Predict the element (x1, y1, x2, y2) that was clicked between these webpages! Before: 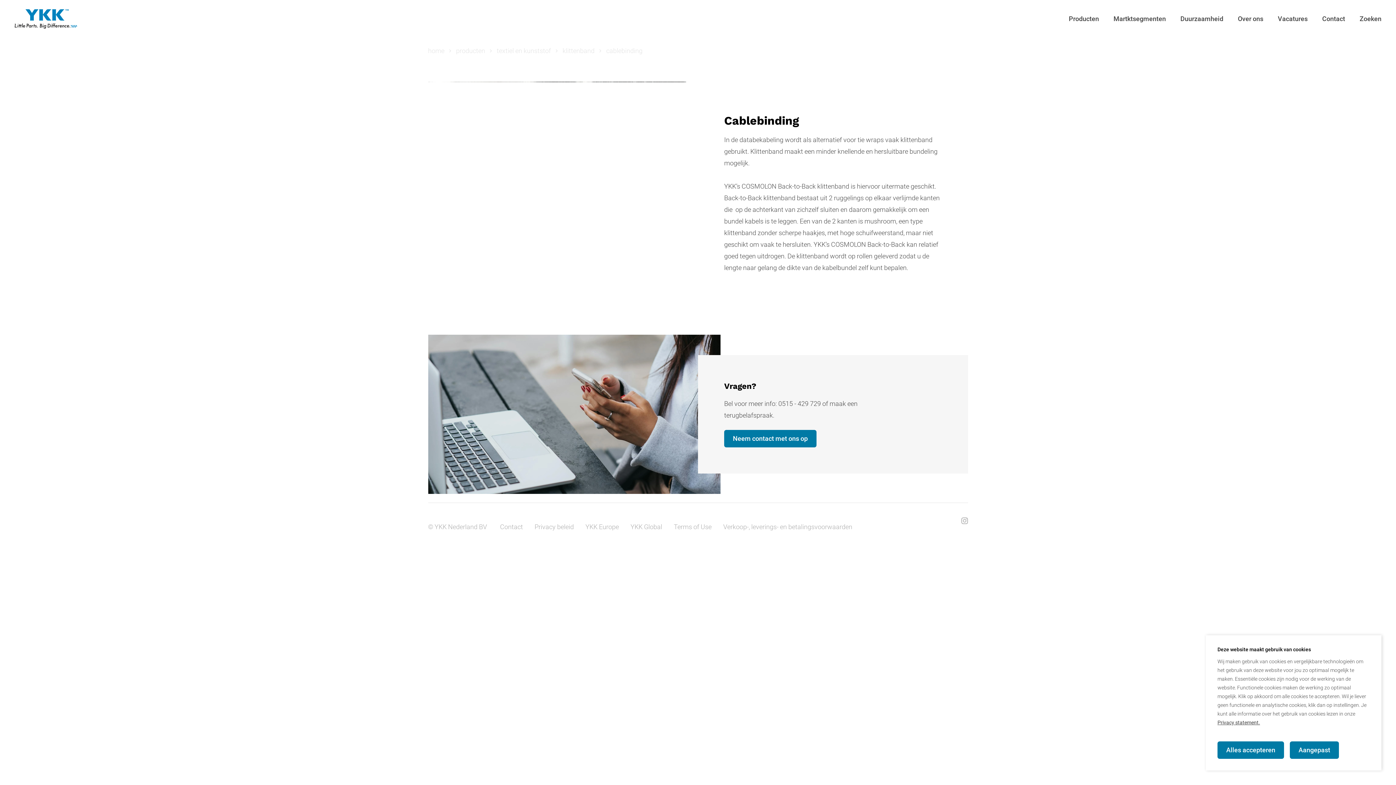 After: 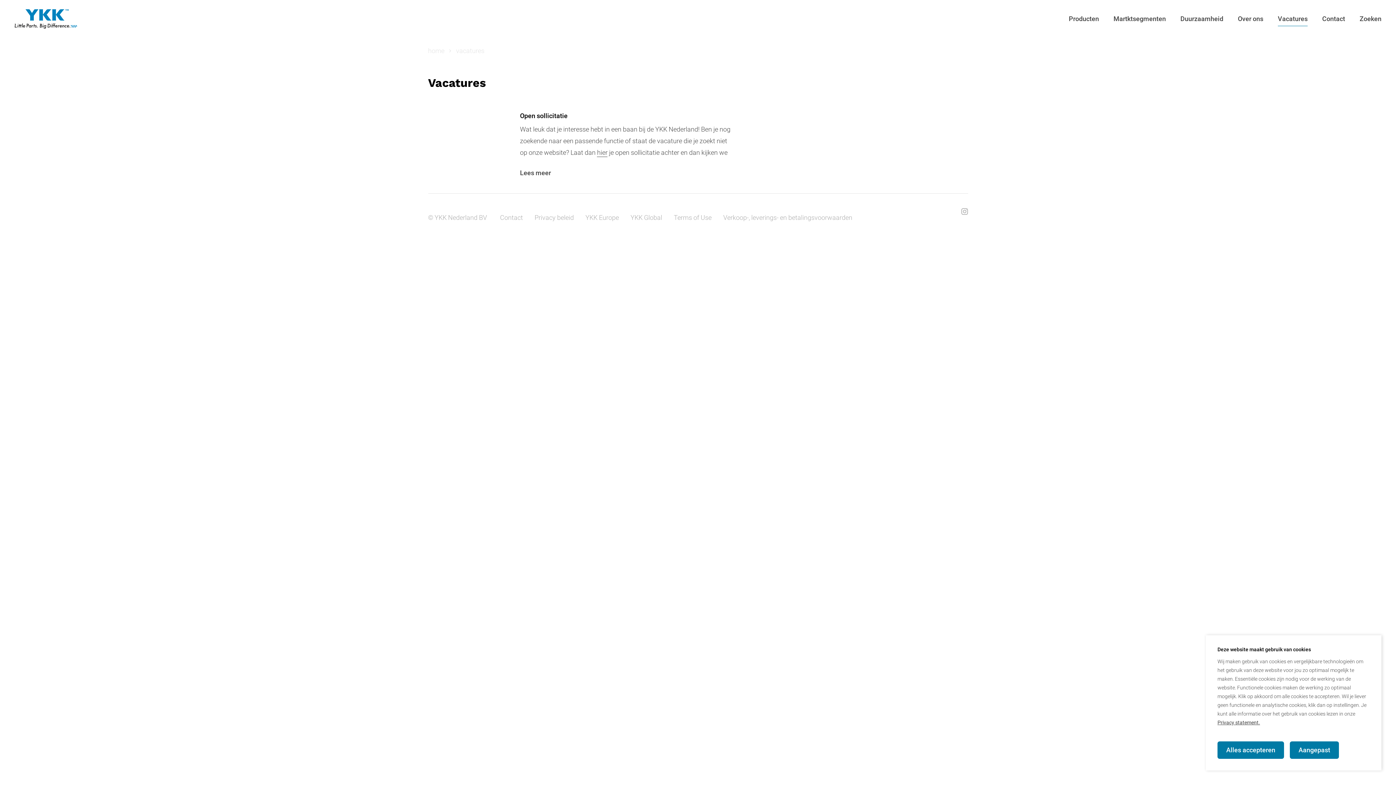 Action: bbox: (1278, 13, 1308, 24) label: Vacatures